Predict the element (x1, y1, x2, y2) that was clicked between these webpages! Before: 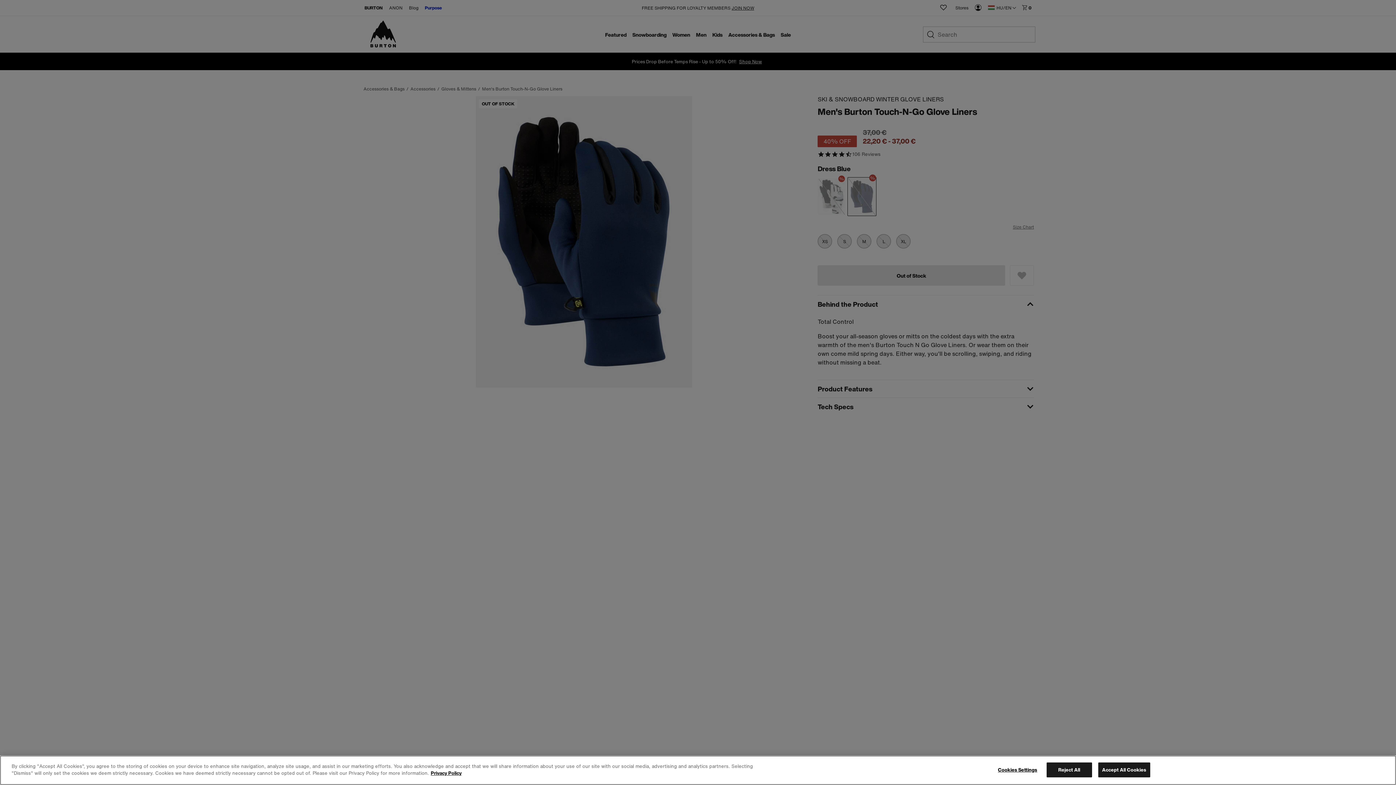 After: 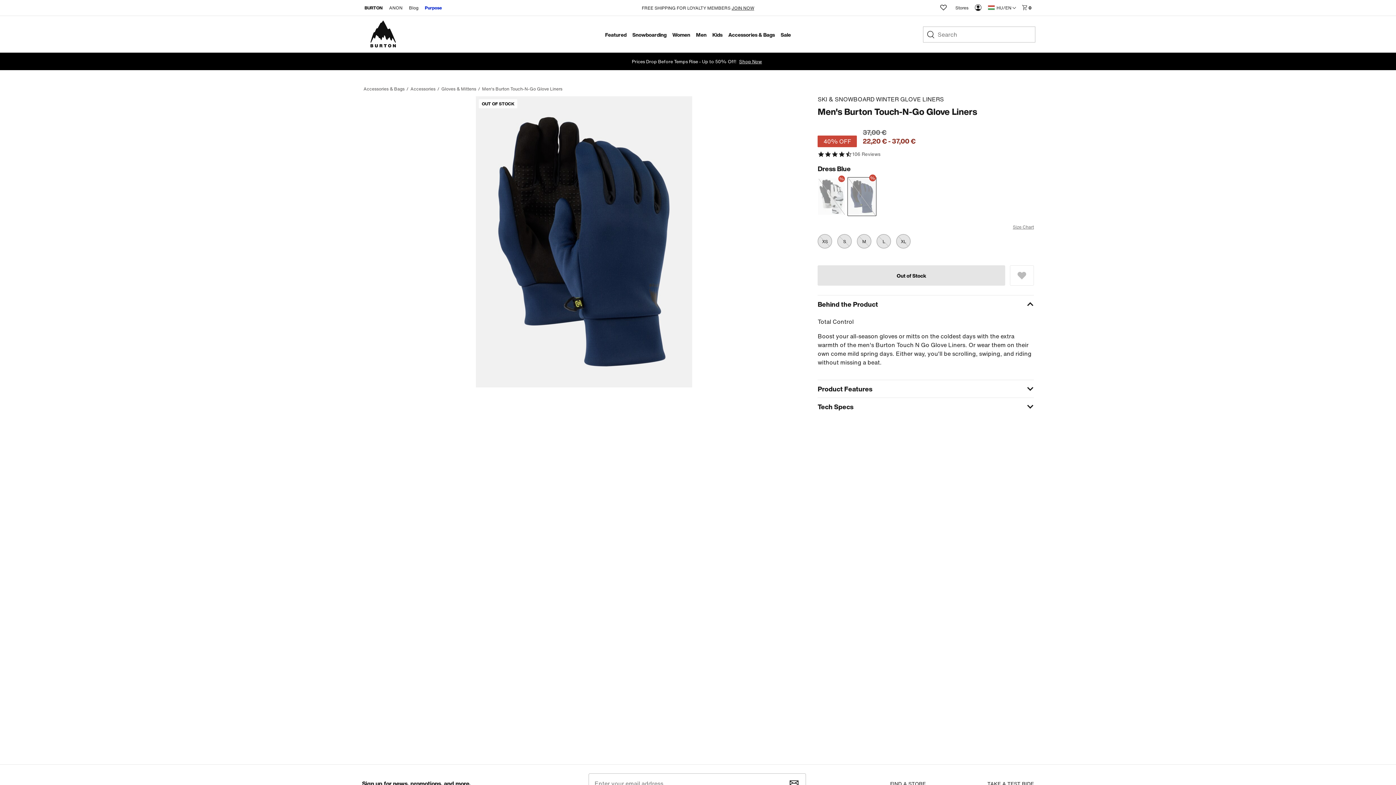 Action: bbox: (1046, 762, 1092, 777) label: Reject All